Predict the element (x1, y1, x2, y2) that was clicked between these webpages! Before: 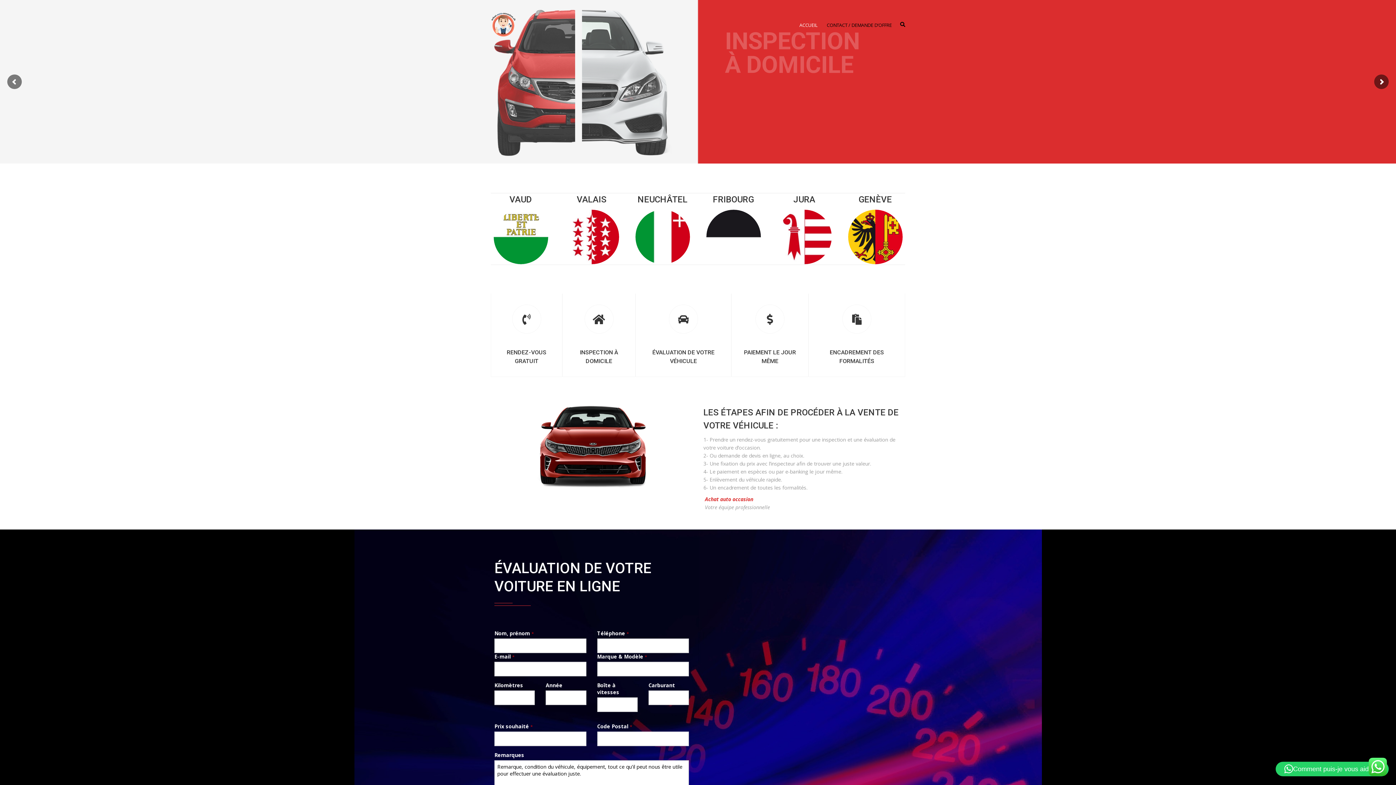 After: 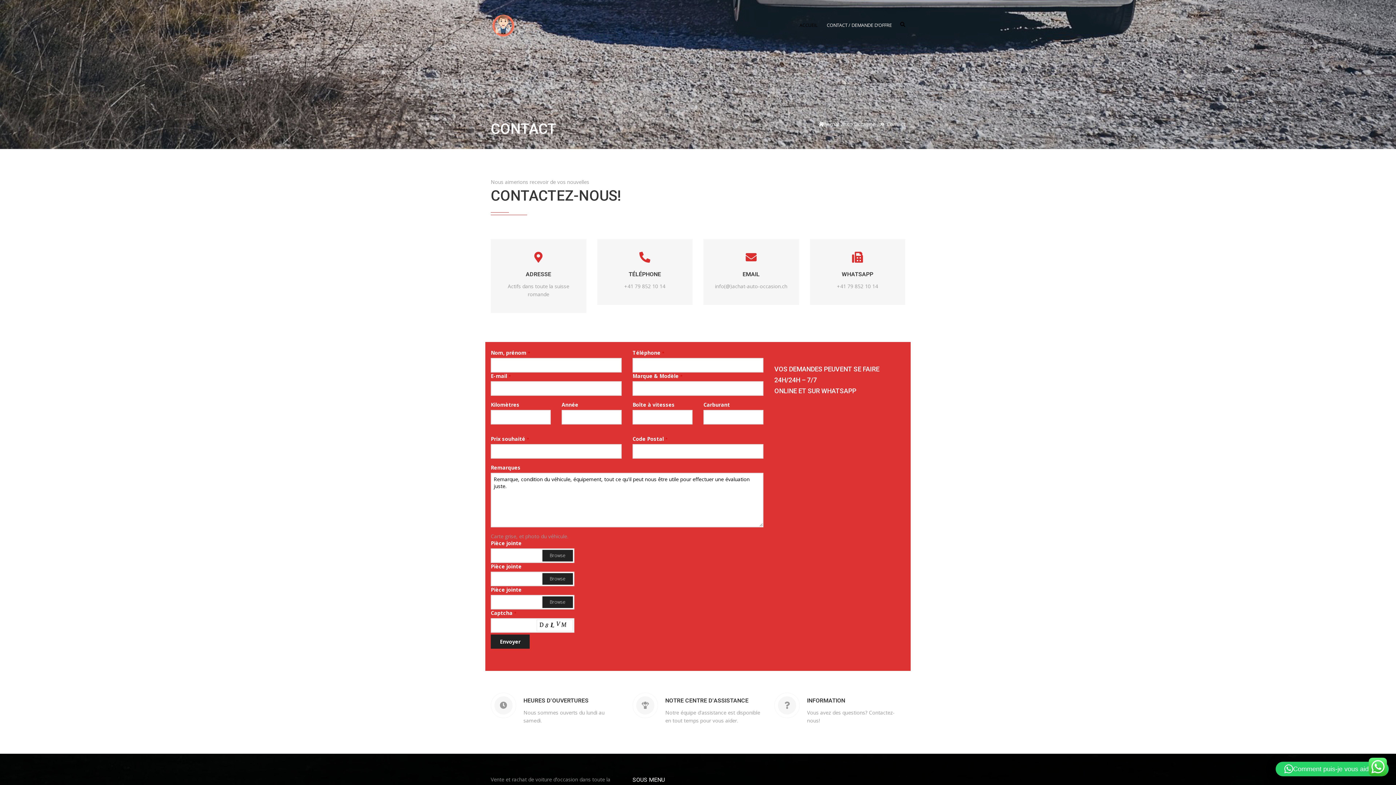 Action: bbox: (731, 293, 808, 377) label: PAIEMENT LE JOUR MÊME